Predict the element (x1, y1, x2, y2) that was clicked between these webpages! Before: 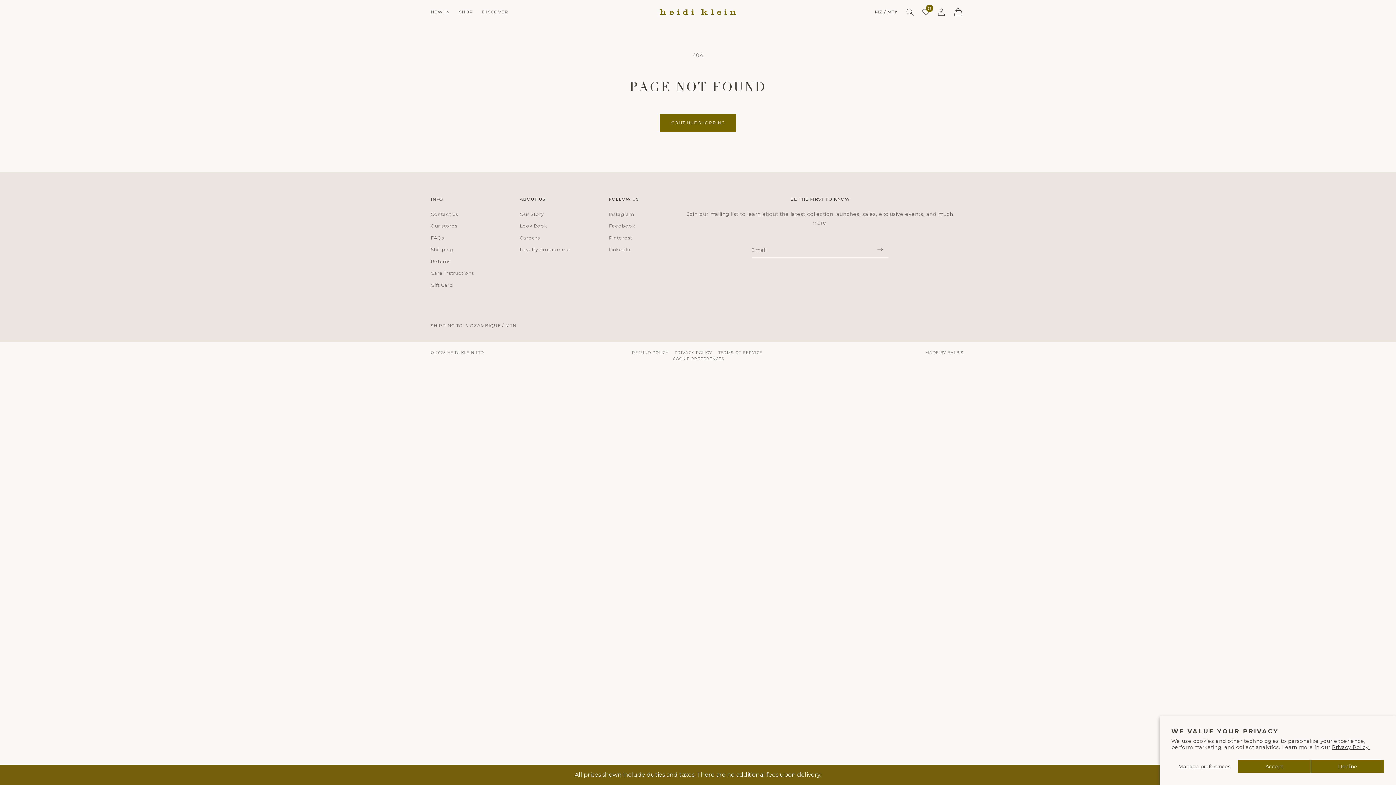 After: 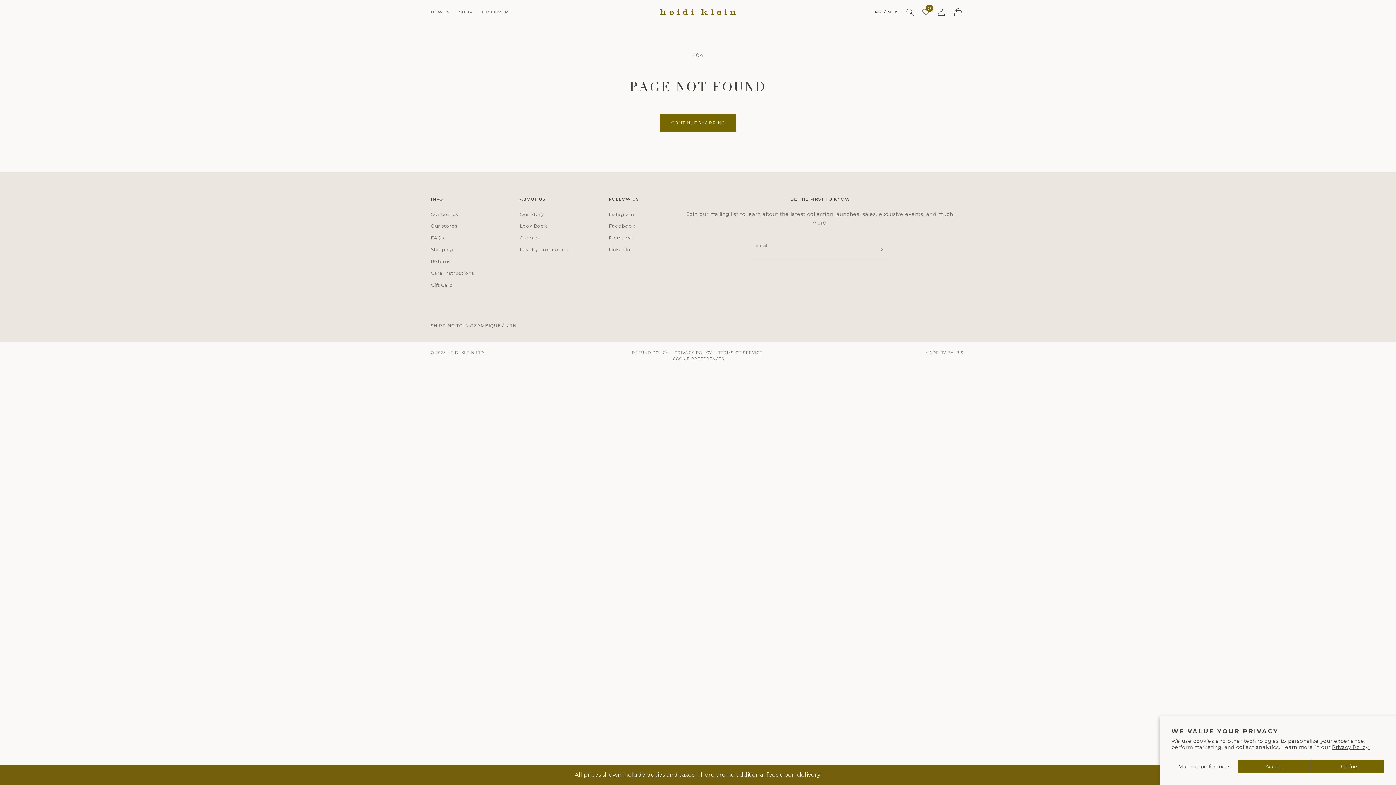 Action: bbox: (871, 240, 888, 258) label: Subscribe